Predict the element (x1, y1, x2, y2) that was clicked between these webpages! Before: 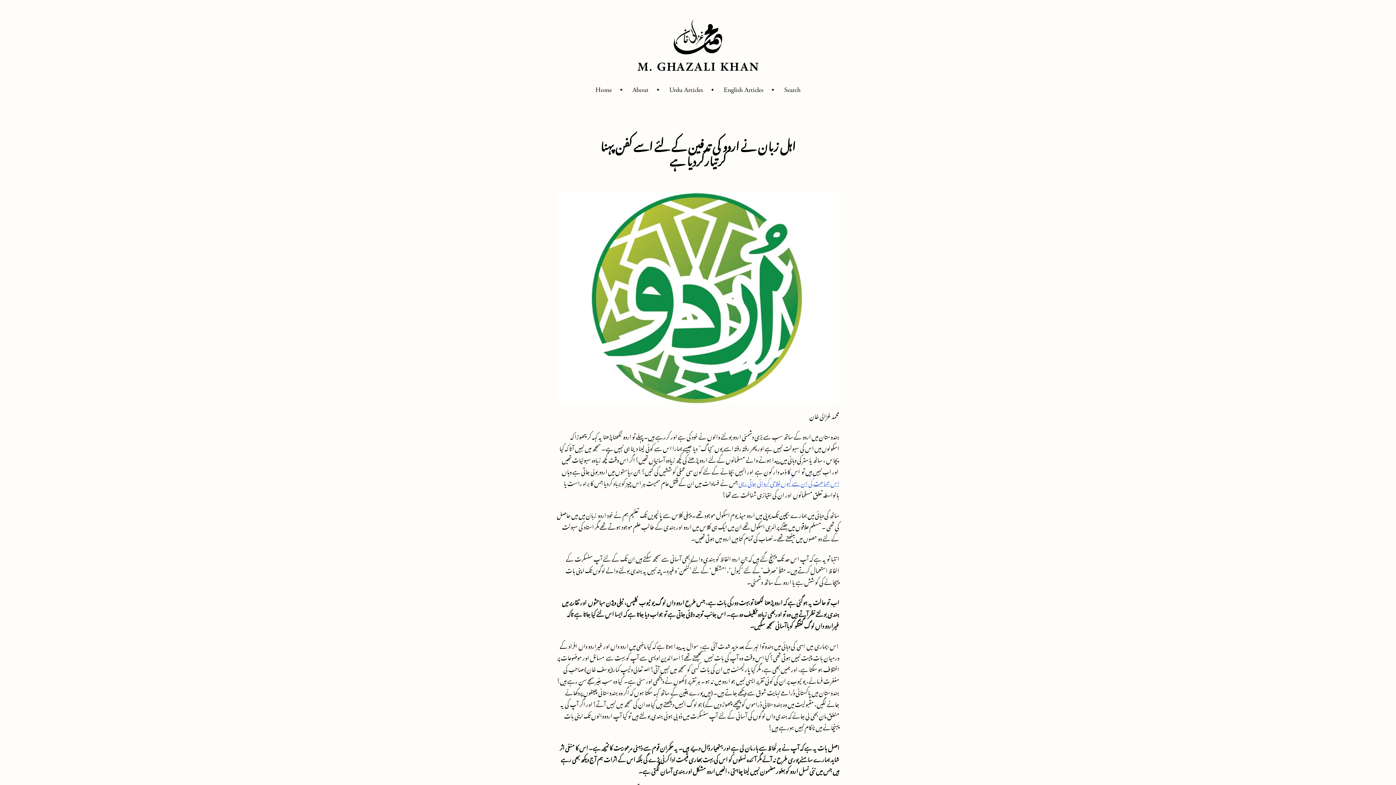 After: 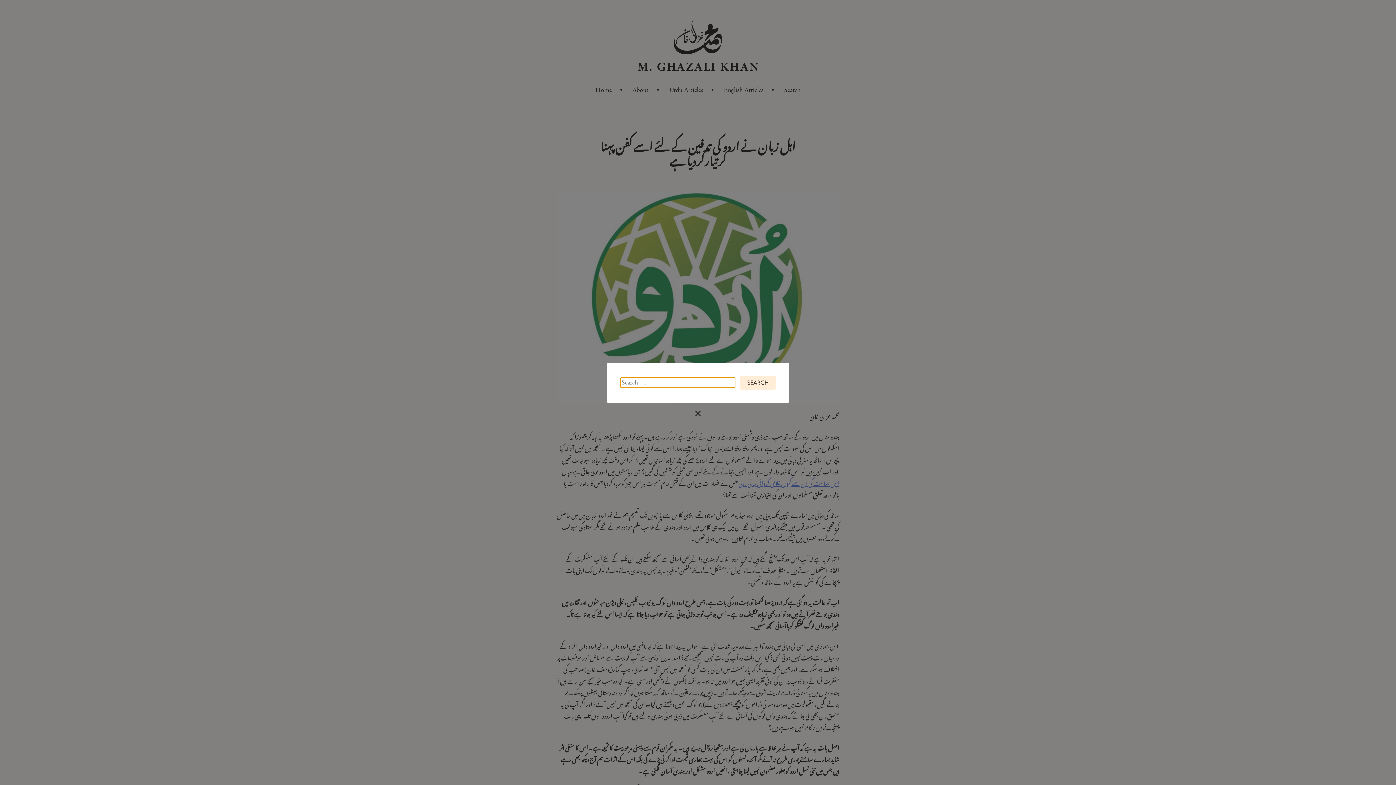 Action: label: Search bbox: (784, 85, 800, 94)